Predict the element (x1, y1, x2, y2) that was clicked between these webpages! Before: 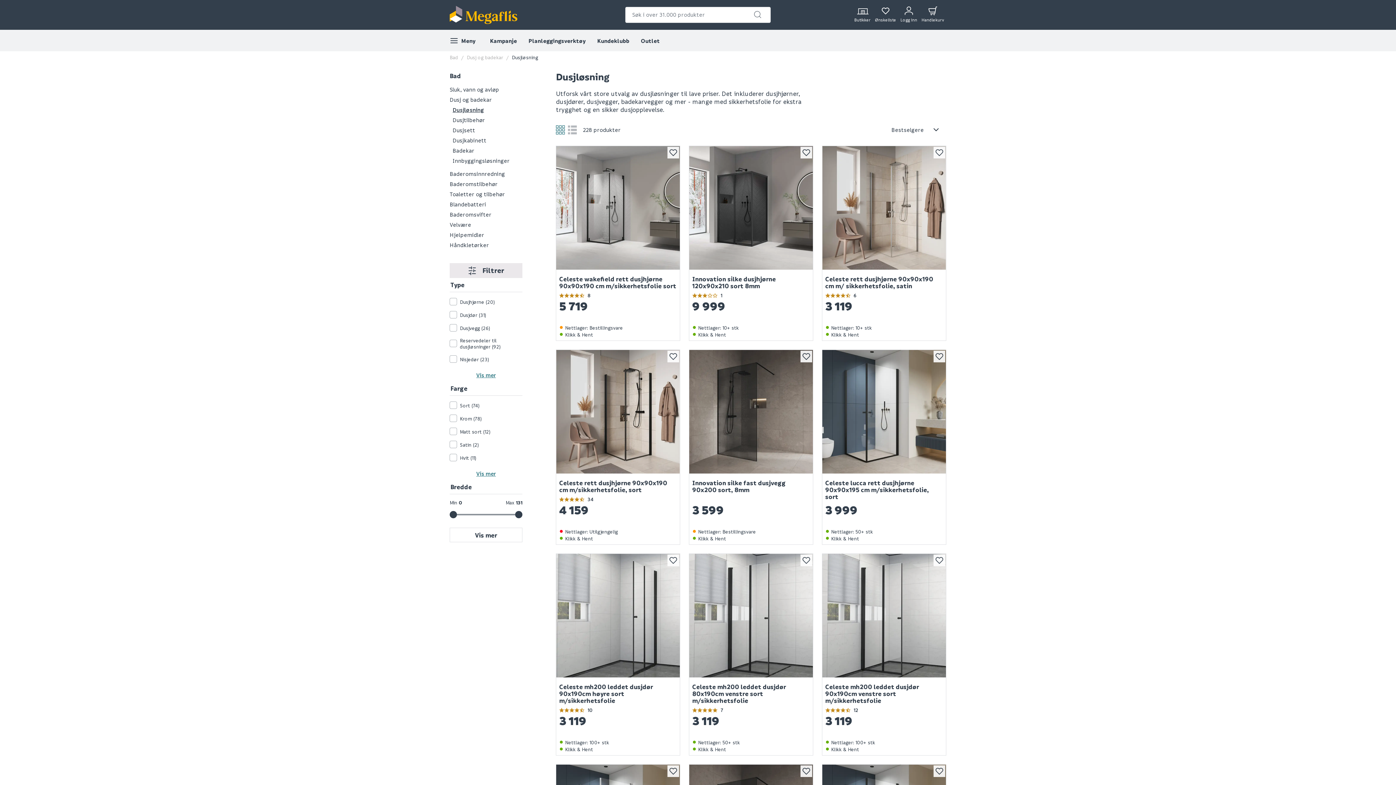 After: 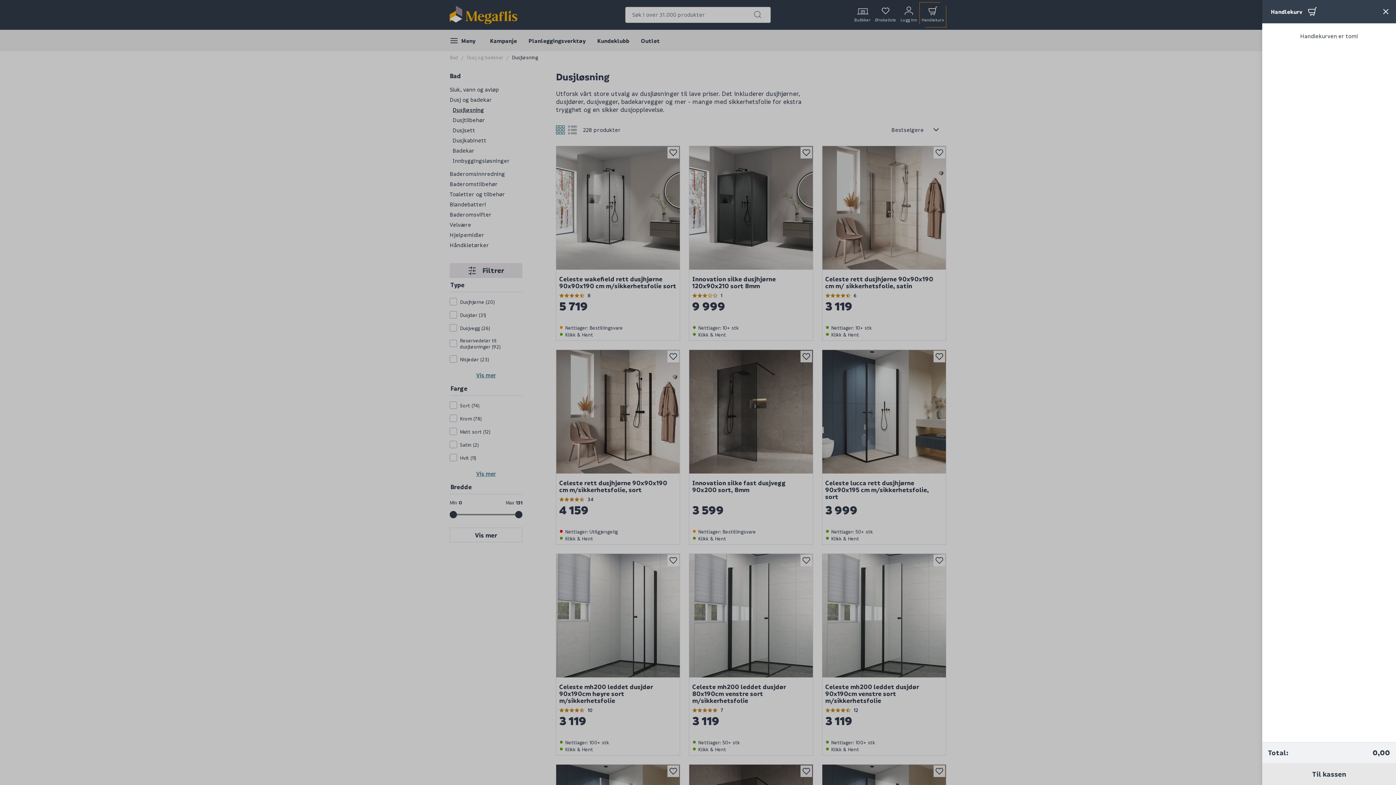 Action: bbox: (919, 2, 946, 27) label: Handlekurven er tom